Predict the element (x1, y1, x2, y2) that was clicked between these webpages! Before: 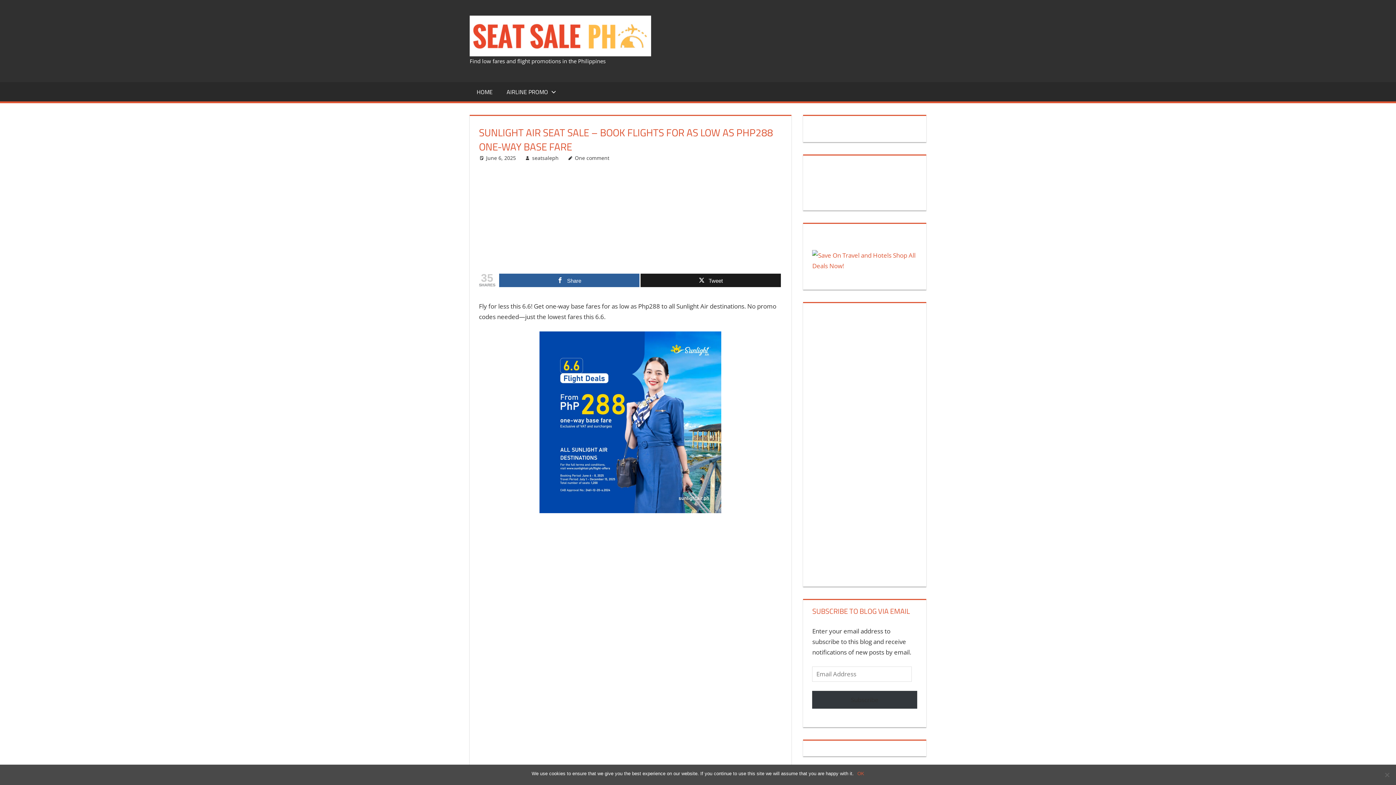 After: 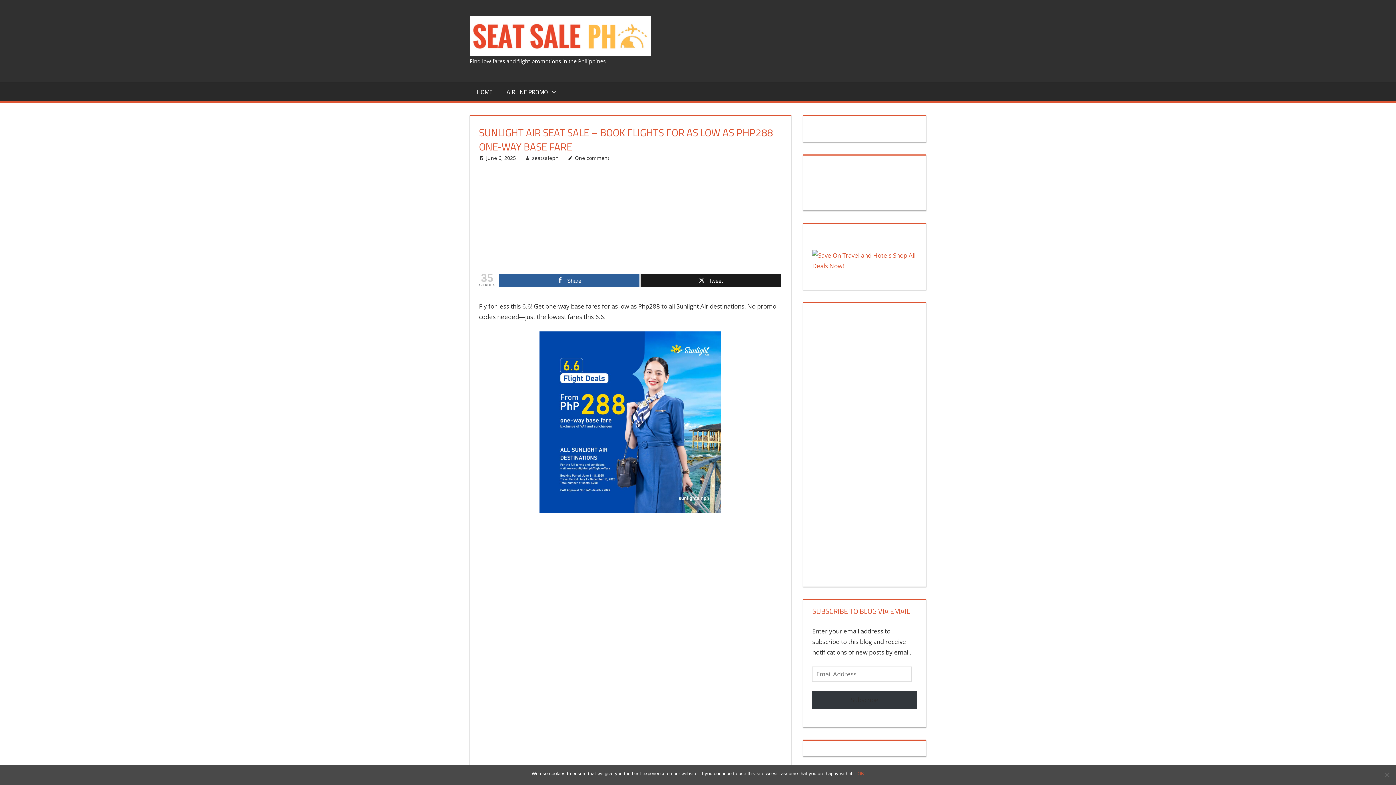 Action: bbox: (479, 522, 782, 624)